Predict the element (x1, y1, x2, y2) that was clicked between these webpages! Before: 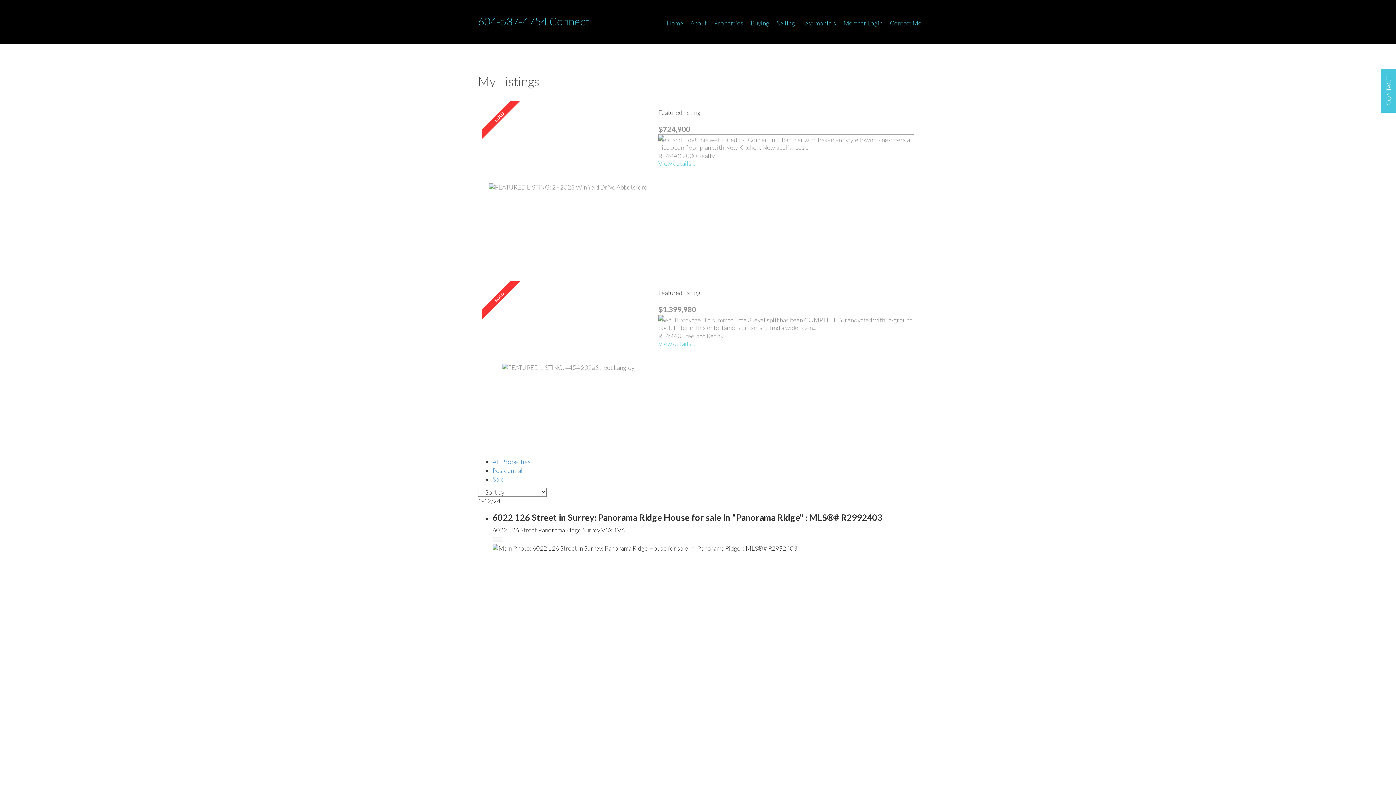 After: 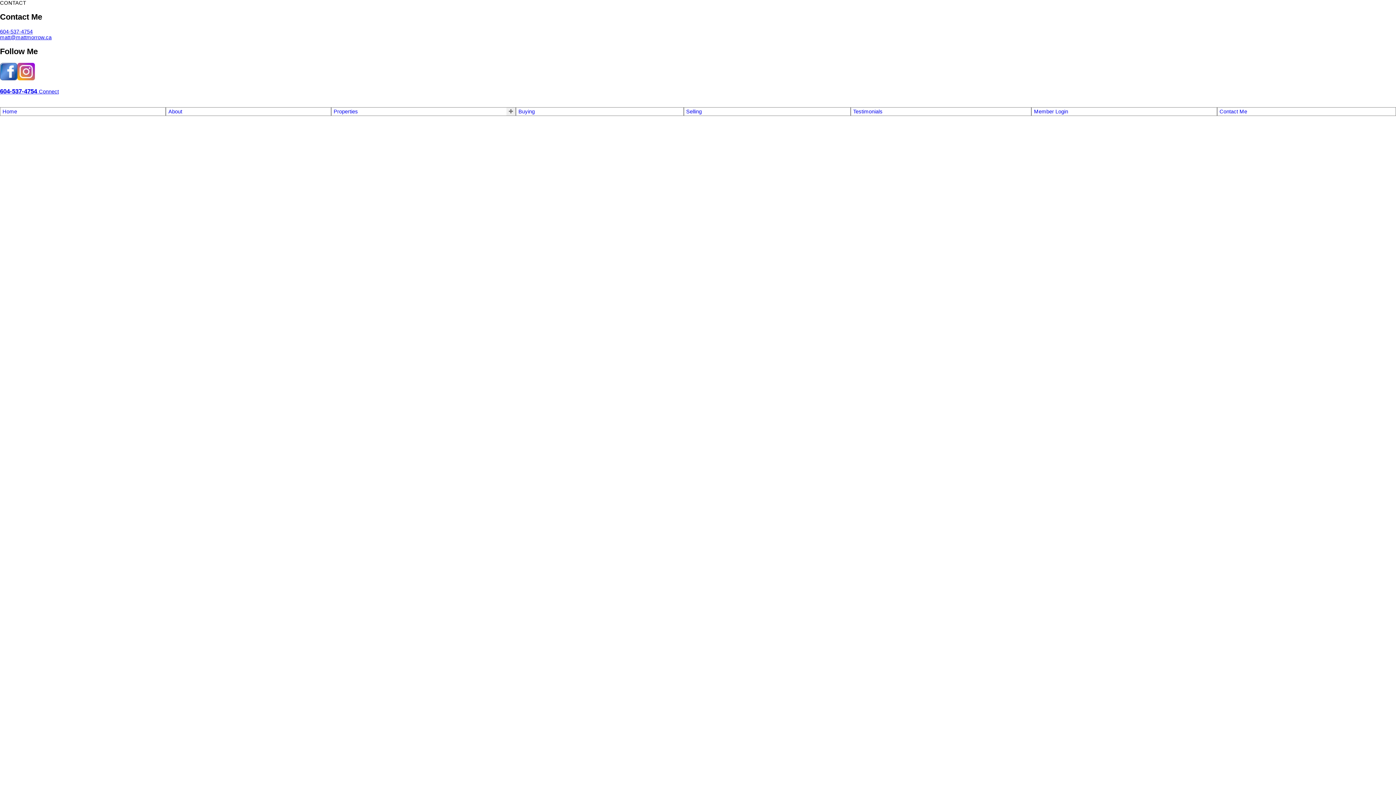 Action: bbox: (747, 19, 773, 32) label: Buying